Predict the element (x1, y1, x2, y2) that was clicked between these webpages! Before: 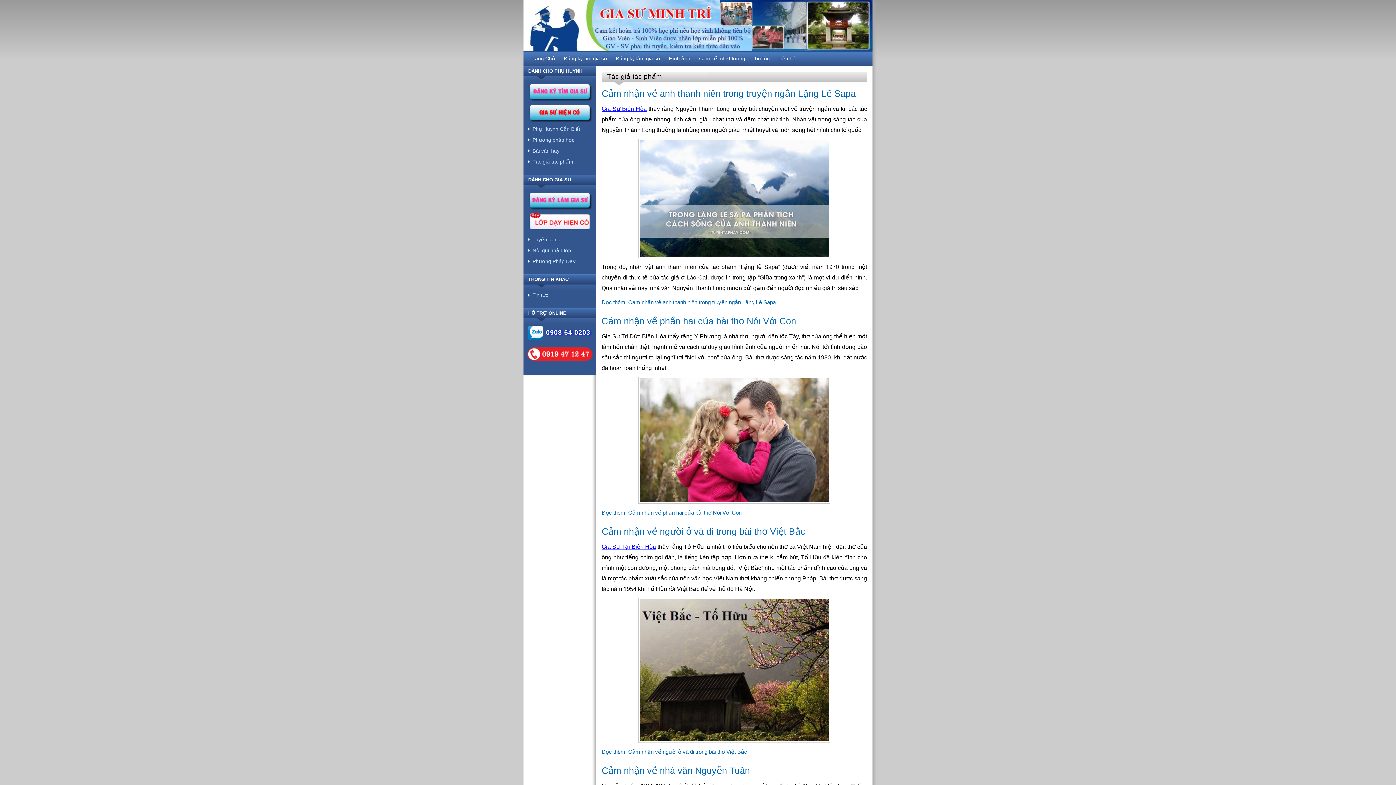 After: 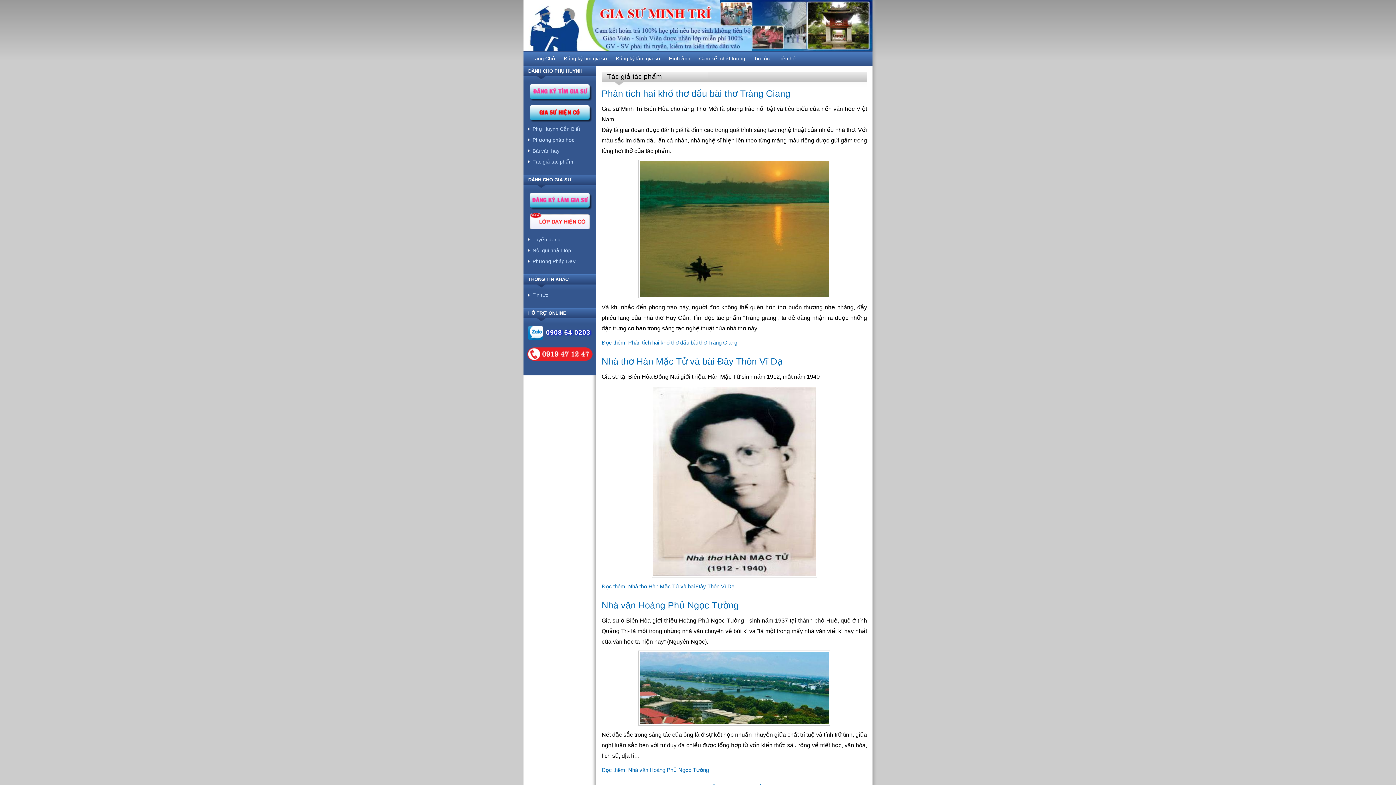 Action: label: Tác giả tác phẩm bbox: (523, 156, 596, 167)